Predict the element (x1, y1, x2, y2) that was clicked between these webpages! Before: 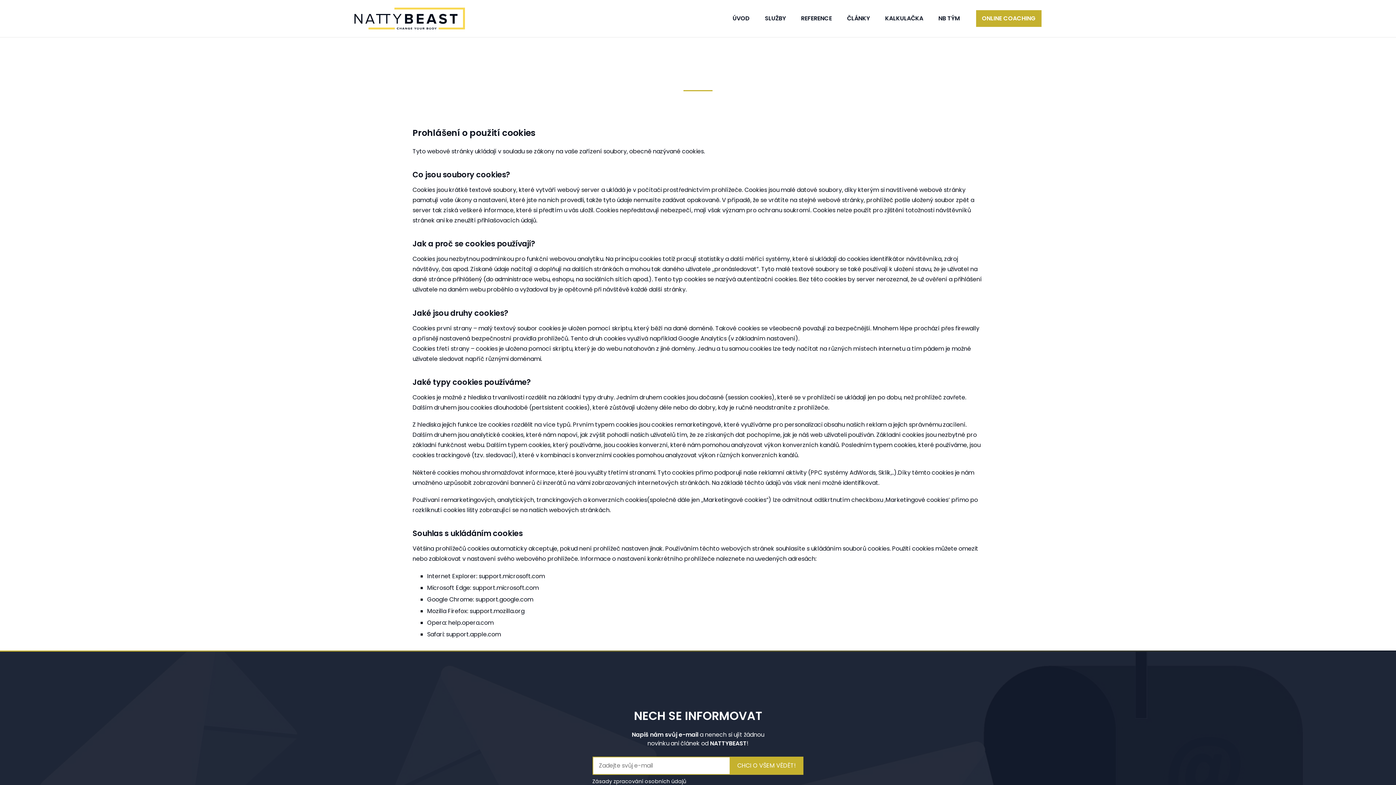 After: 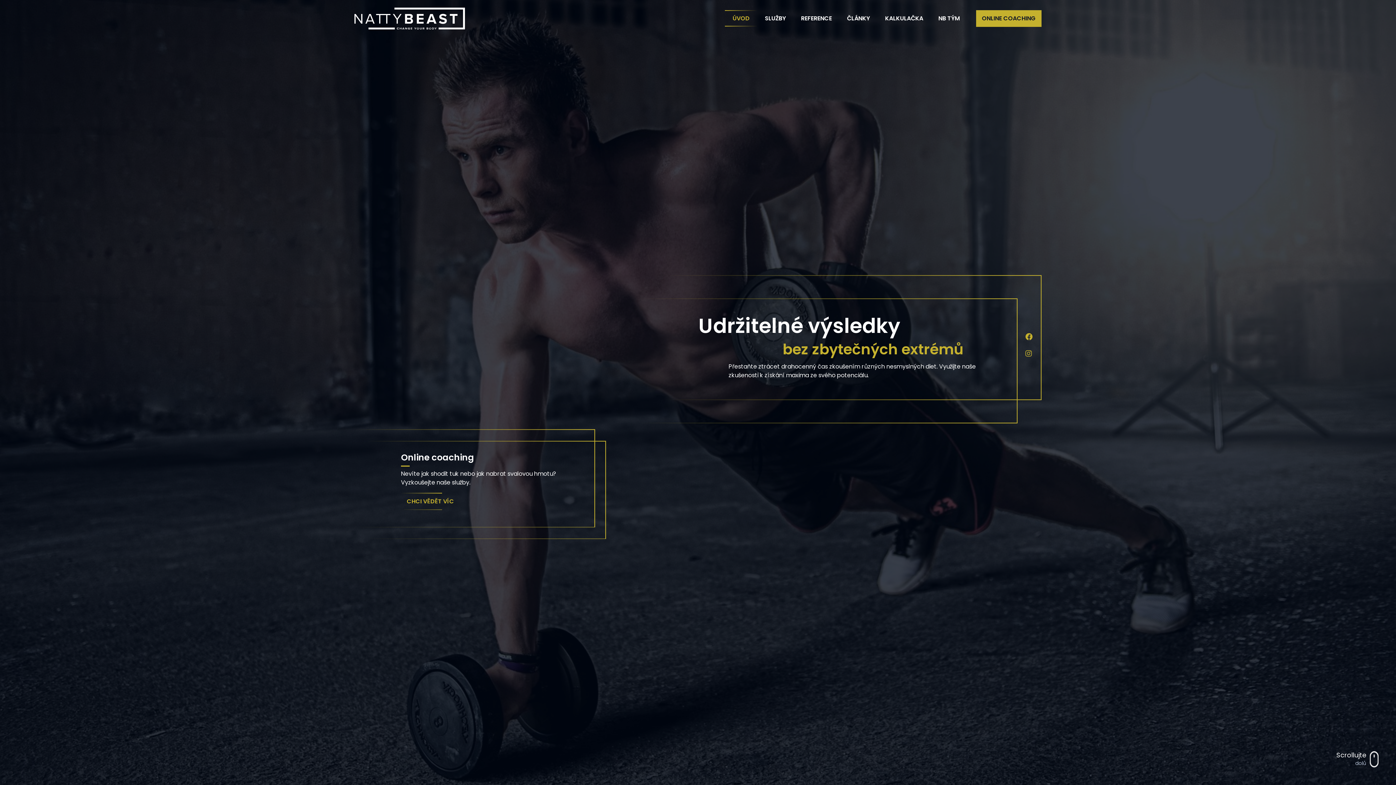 Action: bbox: (640, 51, 655, 60) label: Úvod